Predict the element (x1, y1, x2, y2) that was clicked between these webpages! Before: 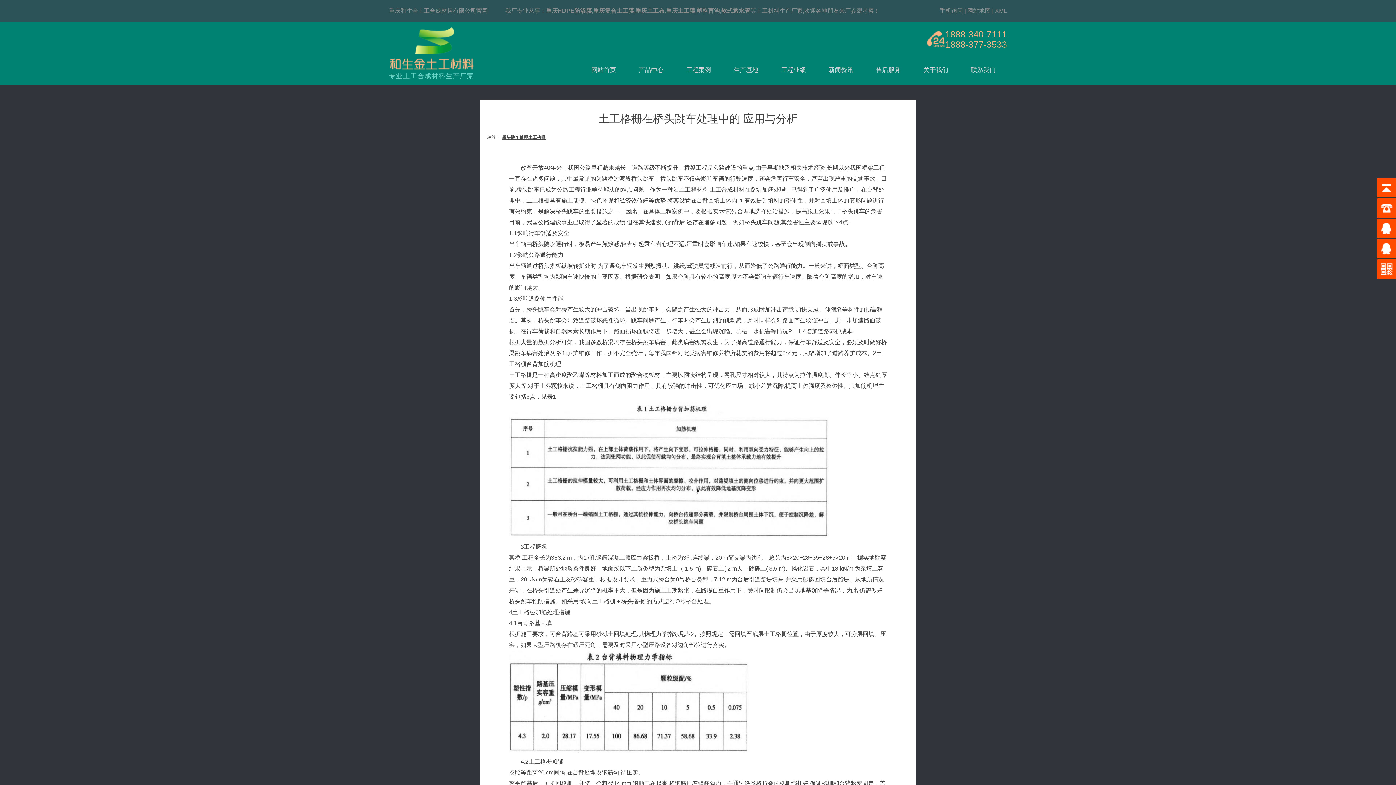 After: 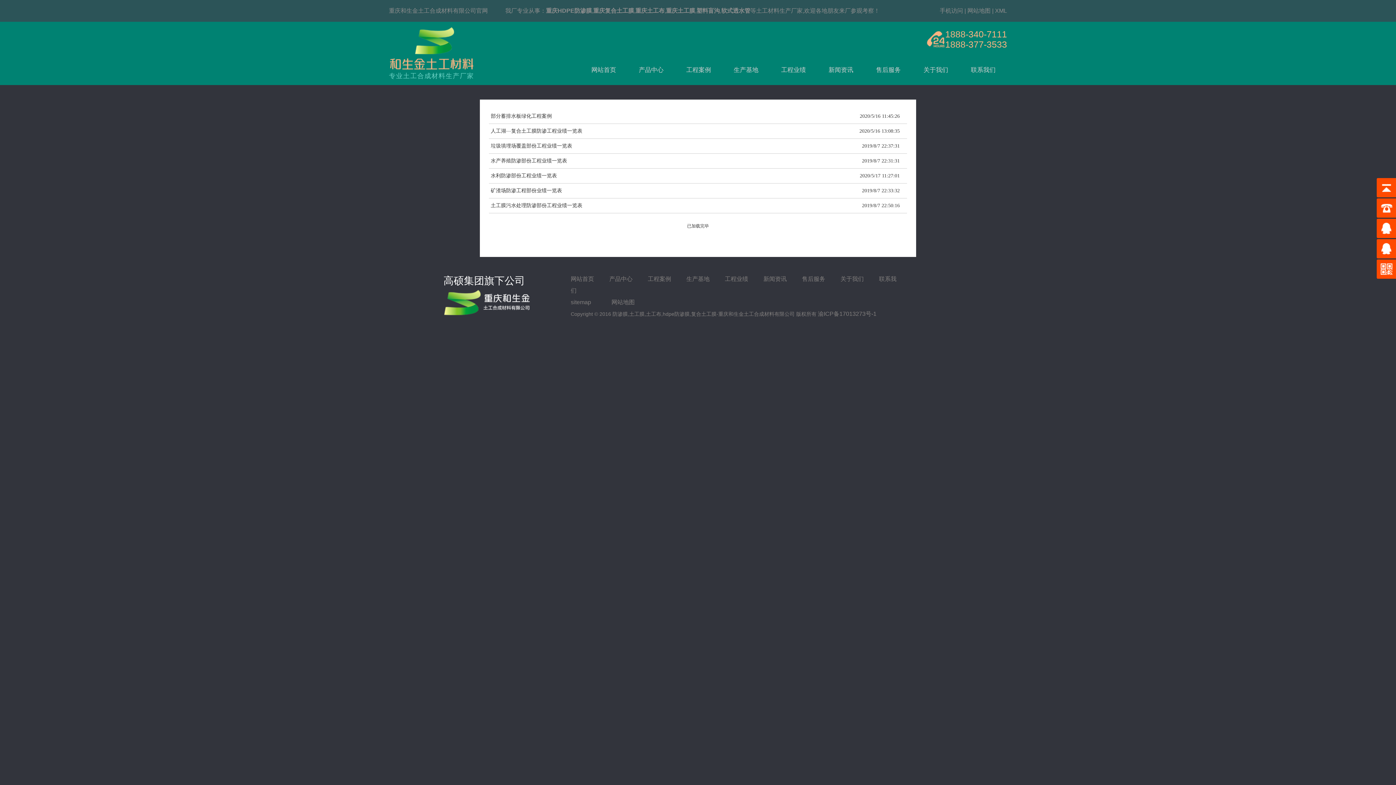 Action: bbox: (770, 59, 817, 81) label: 工程业绩